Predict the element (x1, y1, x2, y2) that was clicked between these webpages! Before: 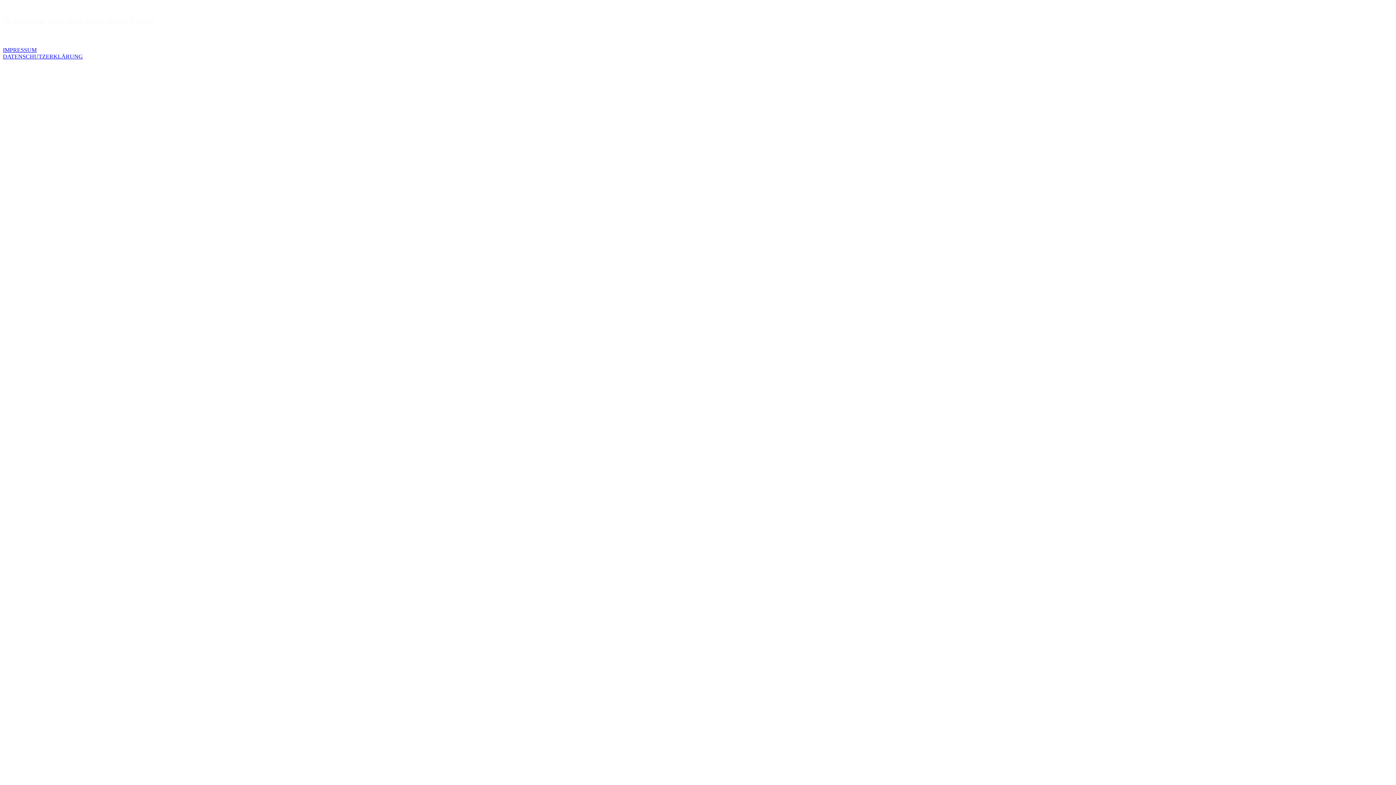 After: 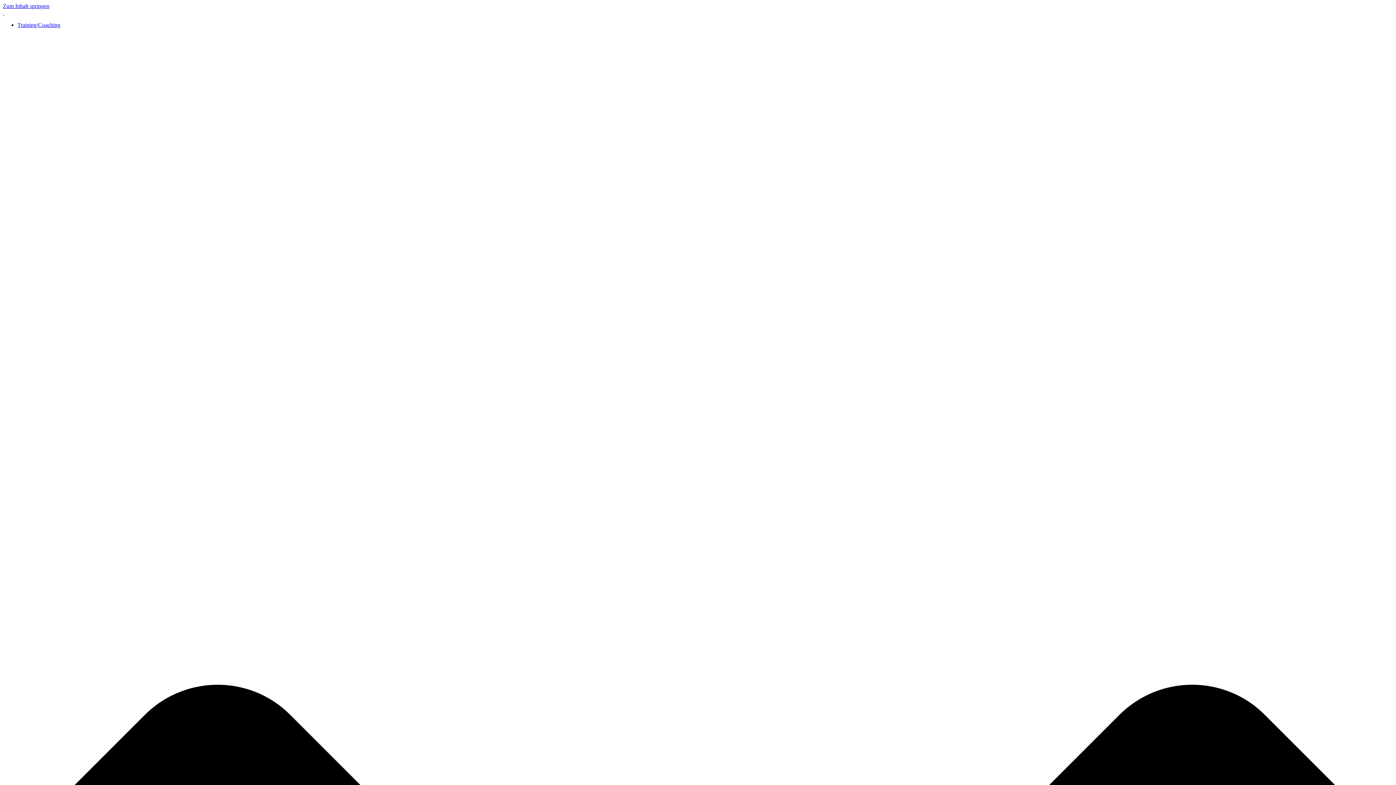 Action: label: DATENSCHUTZERKLÄRUNG bbox: (2, 53, 82, 59)